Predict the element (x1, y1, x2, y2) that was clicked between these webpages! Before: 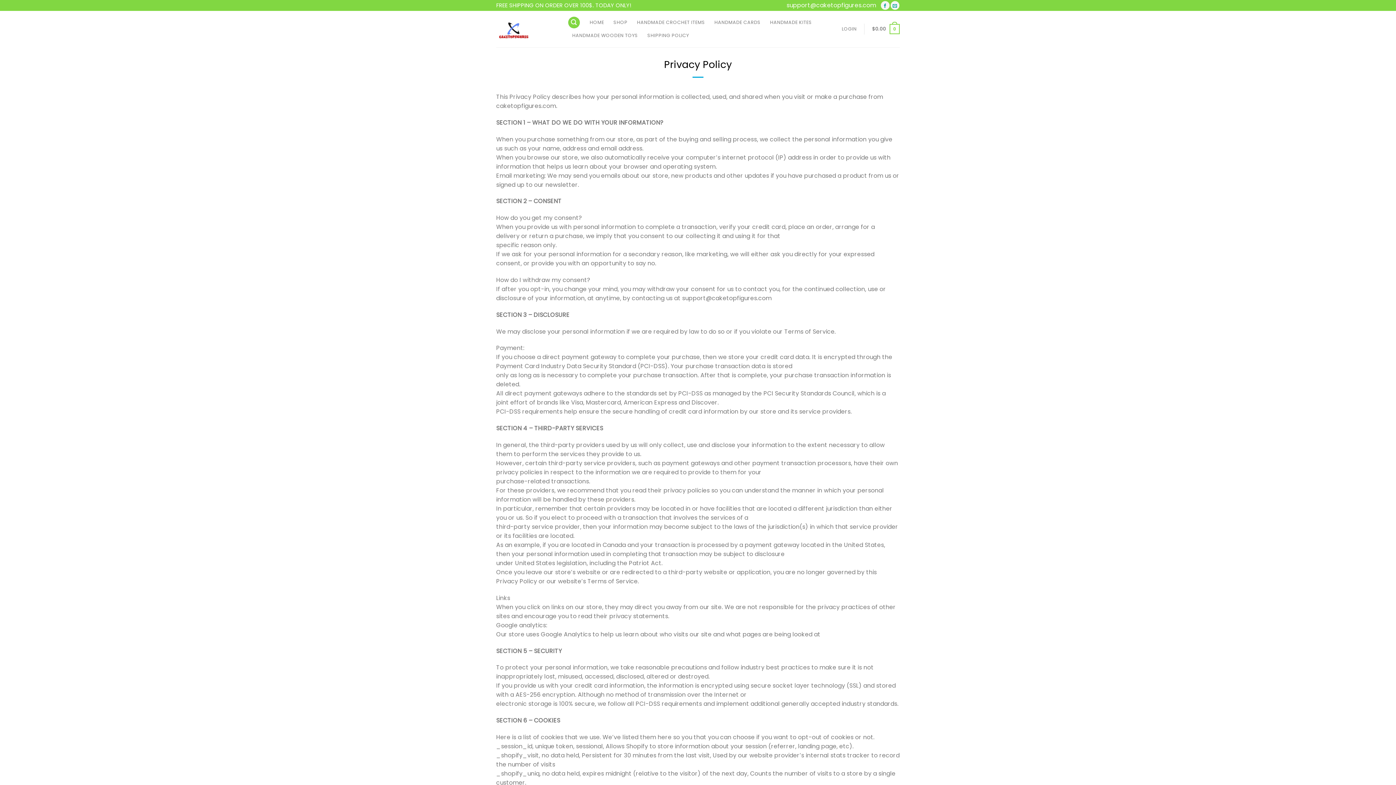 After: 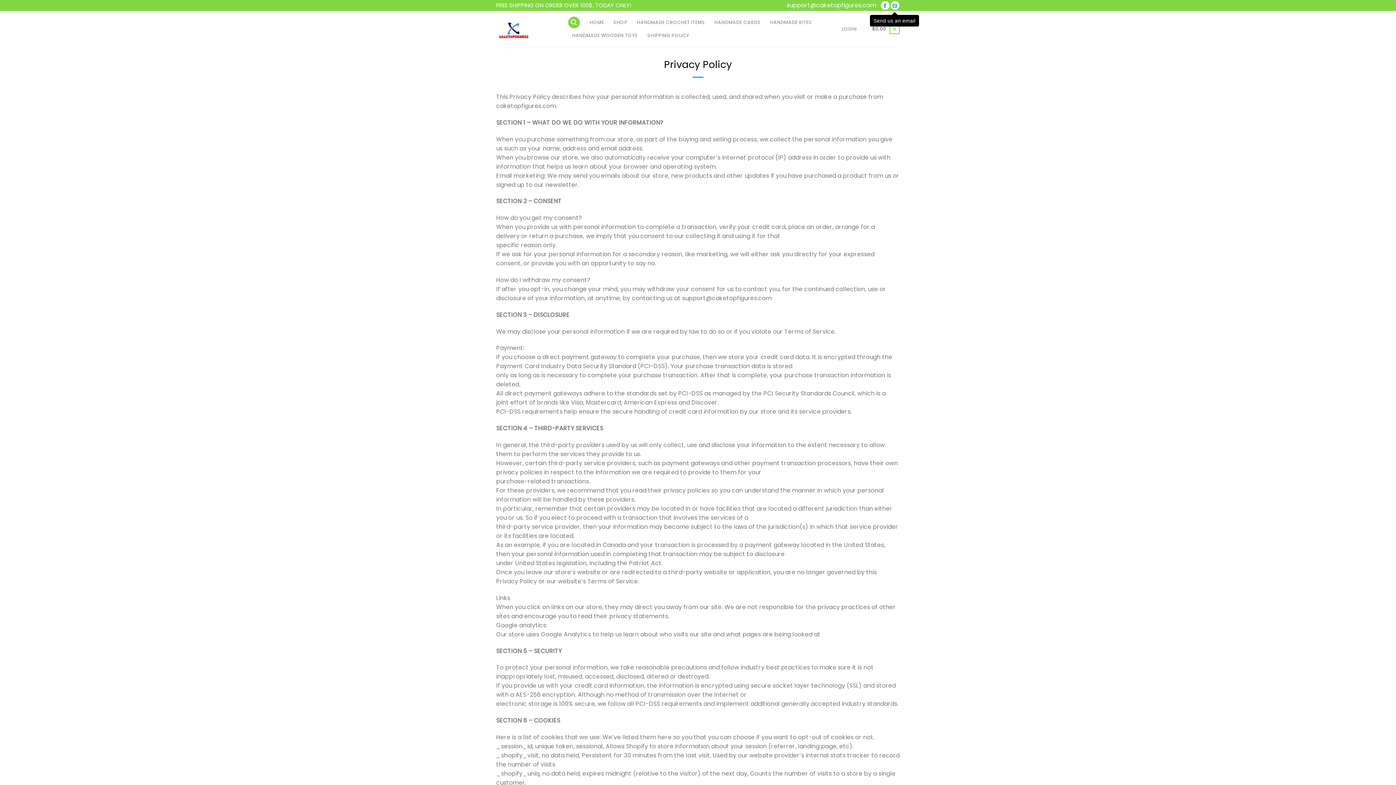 Action: bbox: (890, 1, 899, 9) label: Send us an email